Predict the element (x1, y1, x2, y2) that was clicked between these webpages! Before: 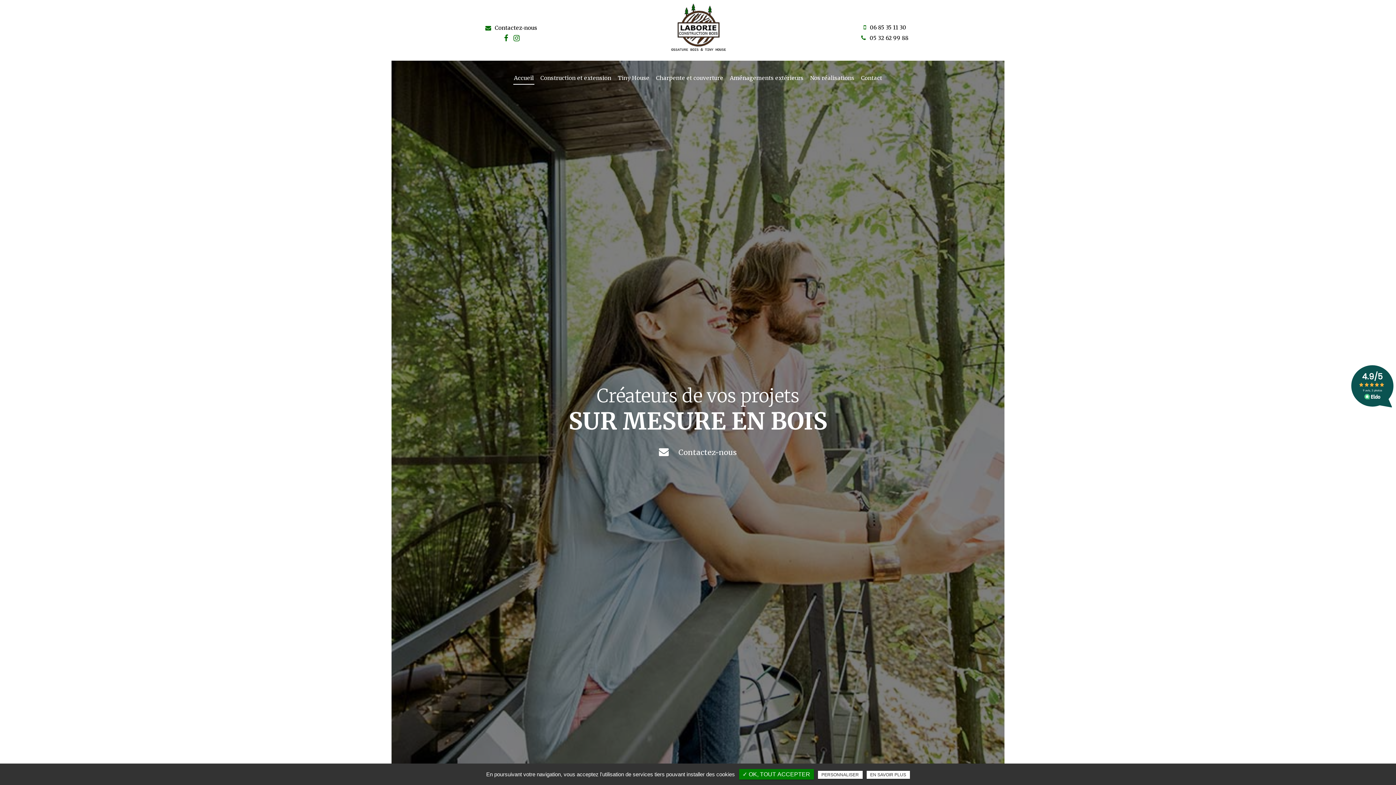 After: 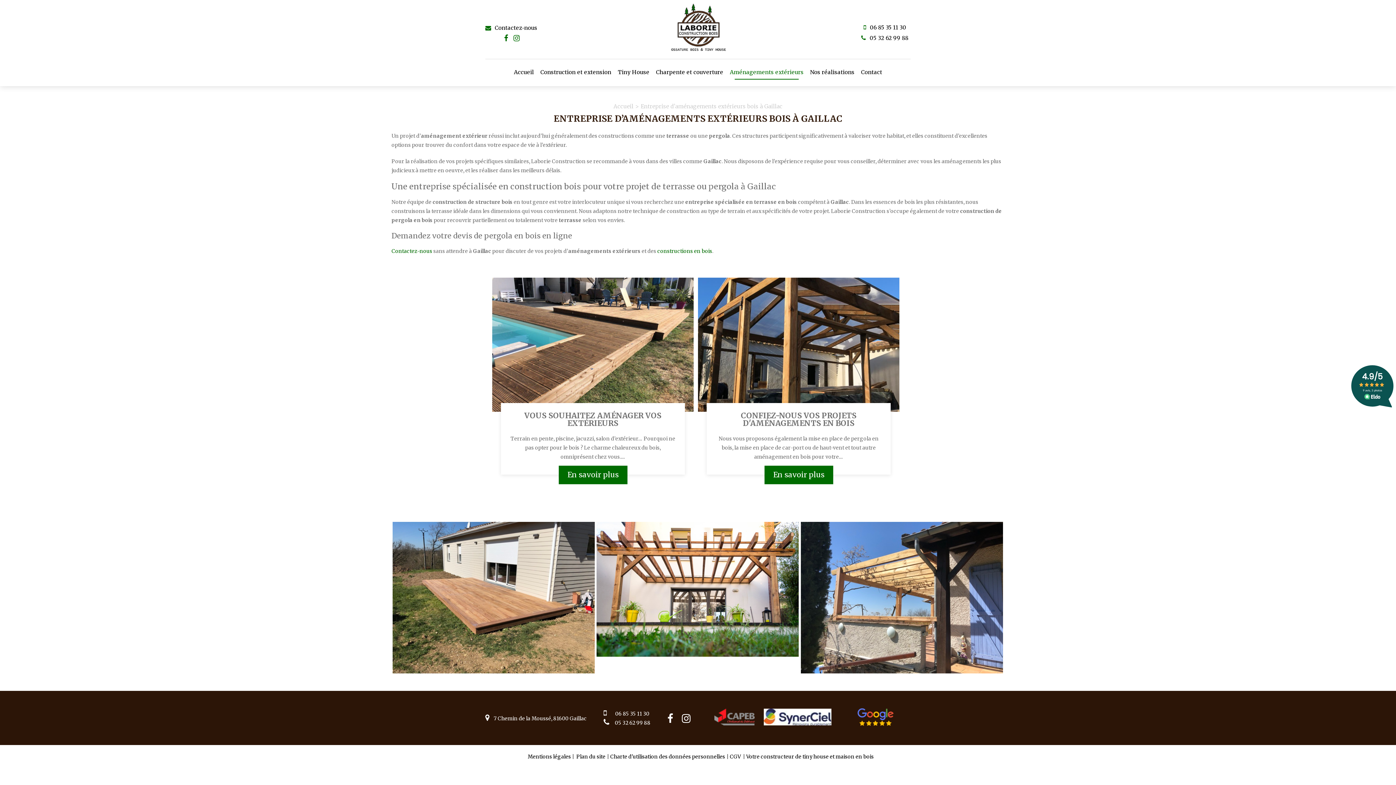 Action: bbox: (726, 58, 807, 88) label: Aménagements extérieurs